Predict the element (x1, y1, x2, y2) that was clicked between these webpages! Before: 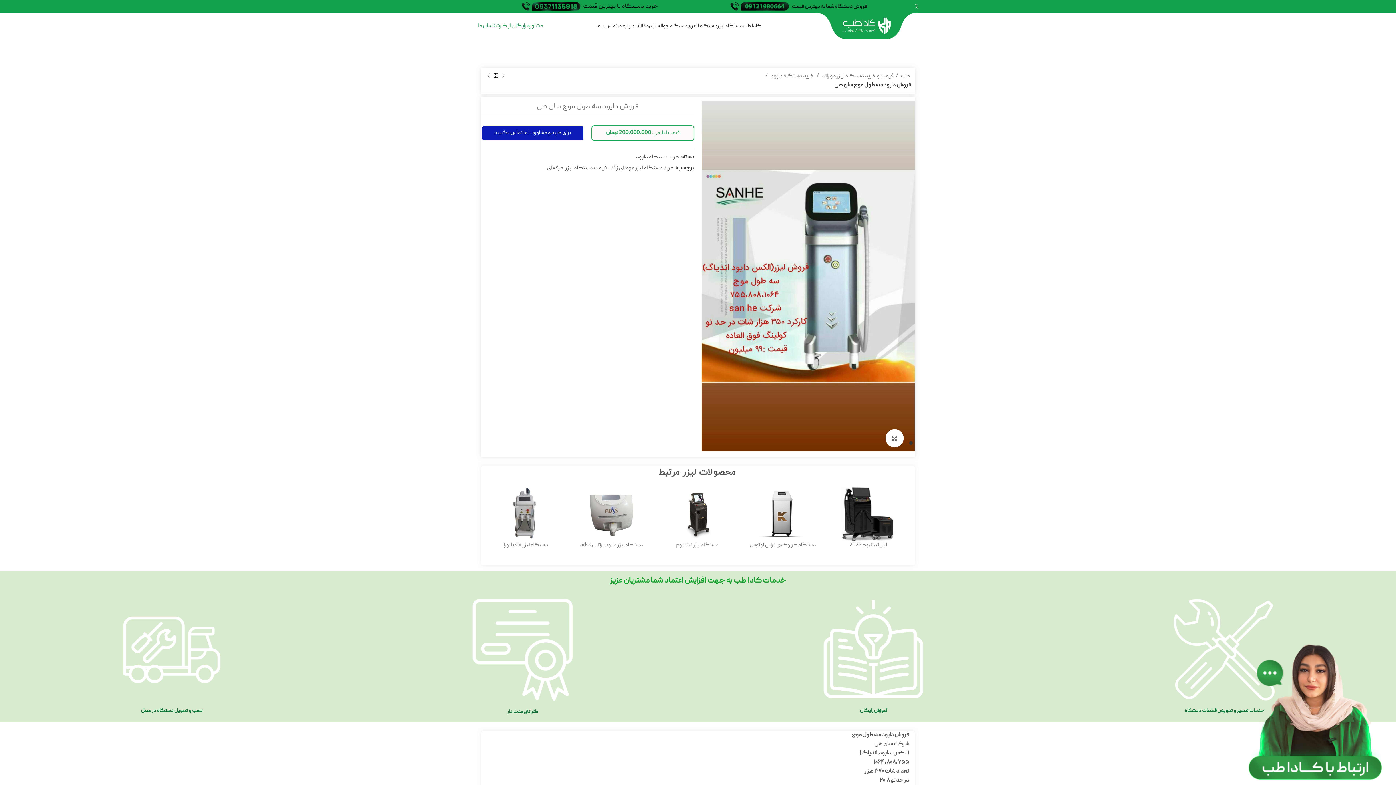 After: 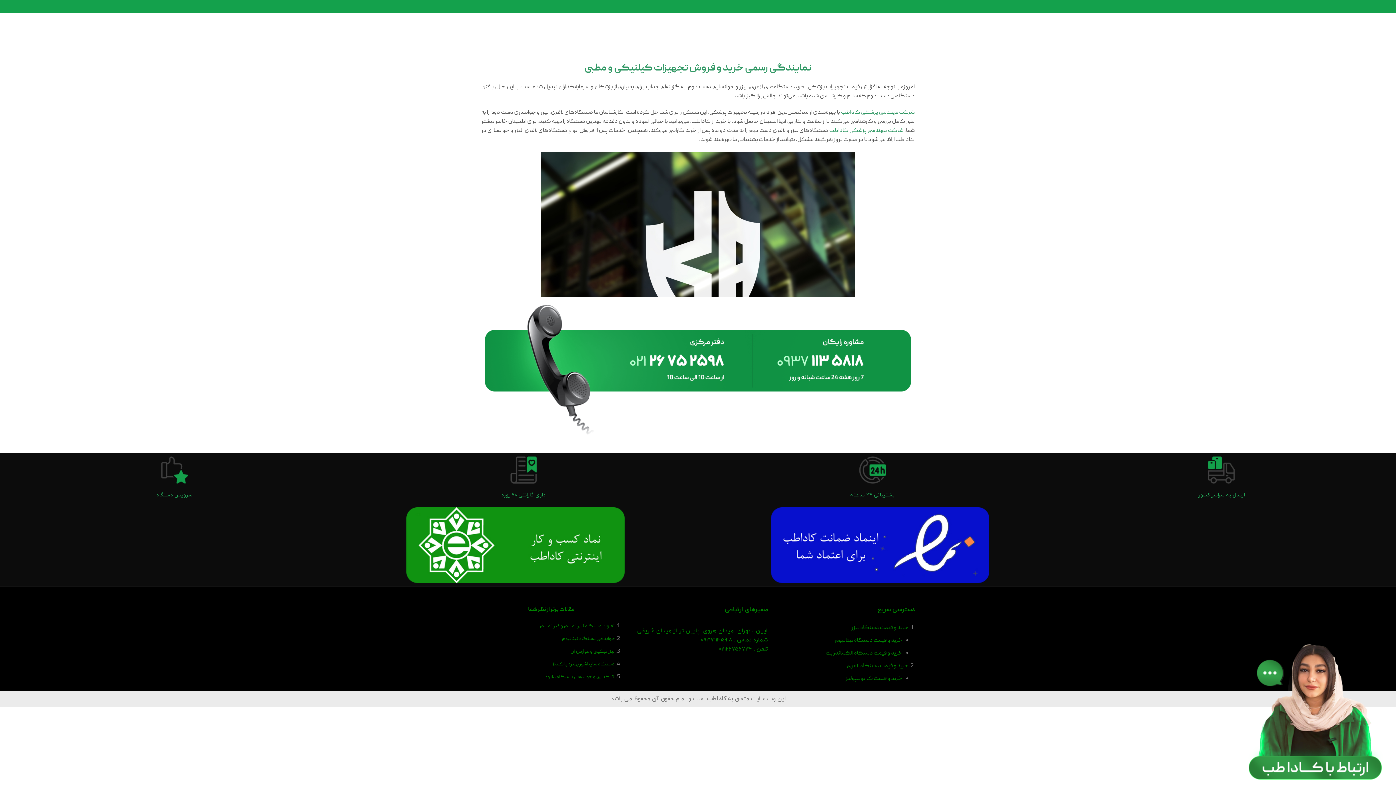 Action: bbox: (617, 18, 634, 33) label: درباره ما